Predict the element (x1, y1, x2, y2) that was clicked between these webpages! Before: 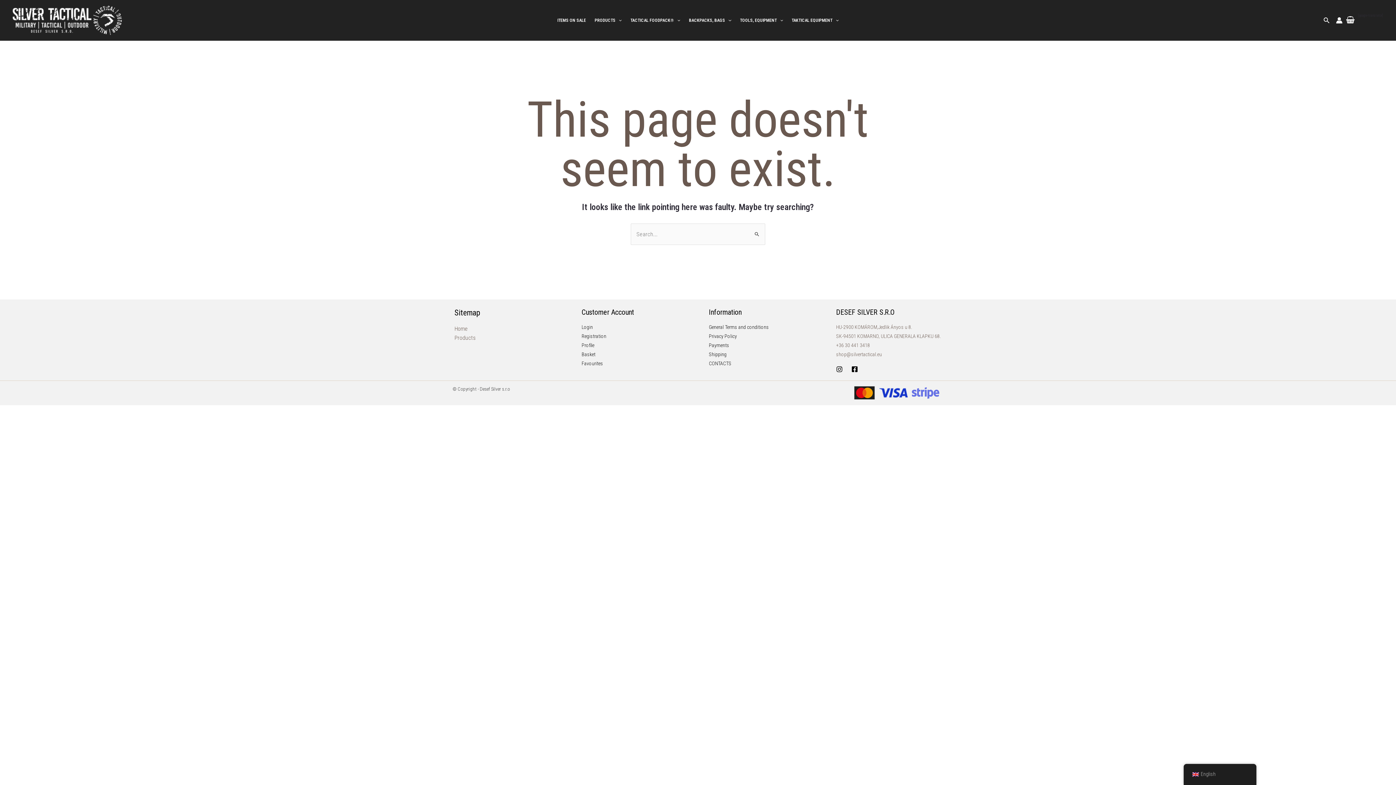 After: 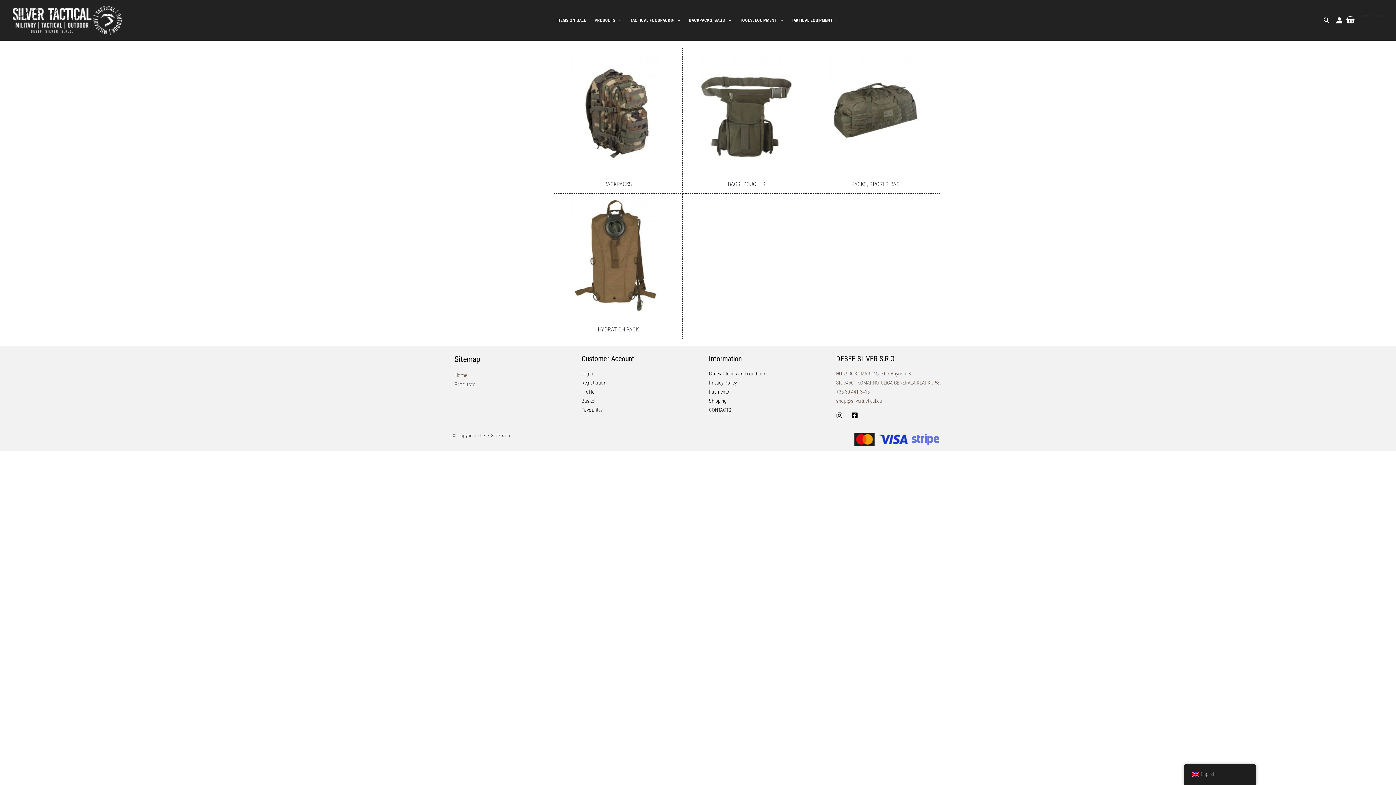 Action: label: BACKPACKS, BAGS bbox: (684, 5, 735, 34)